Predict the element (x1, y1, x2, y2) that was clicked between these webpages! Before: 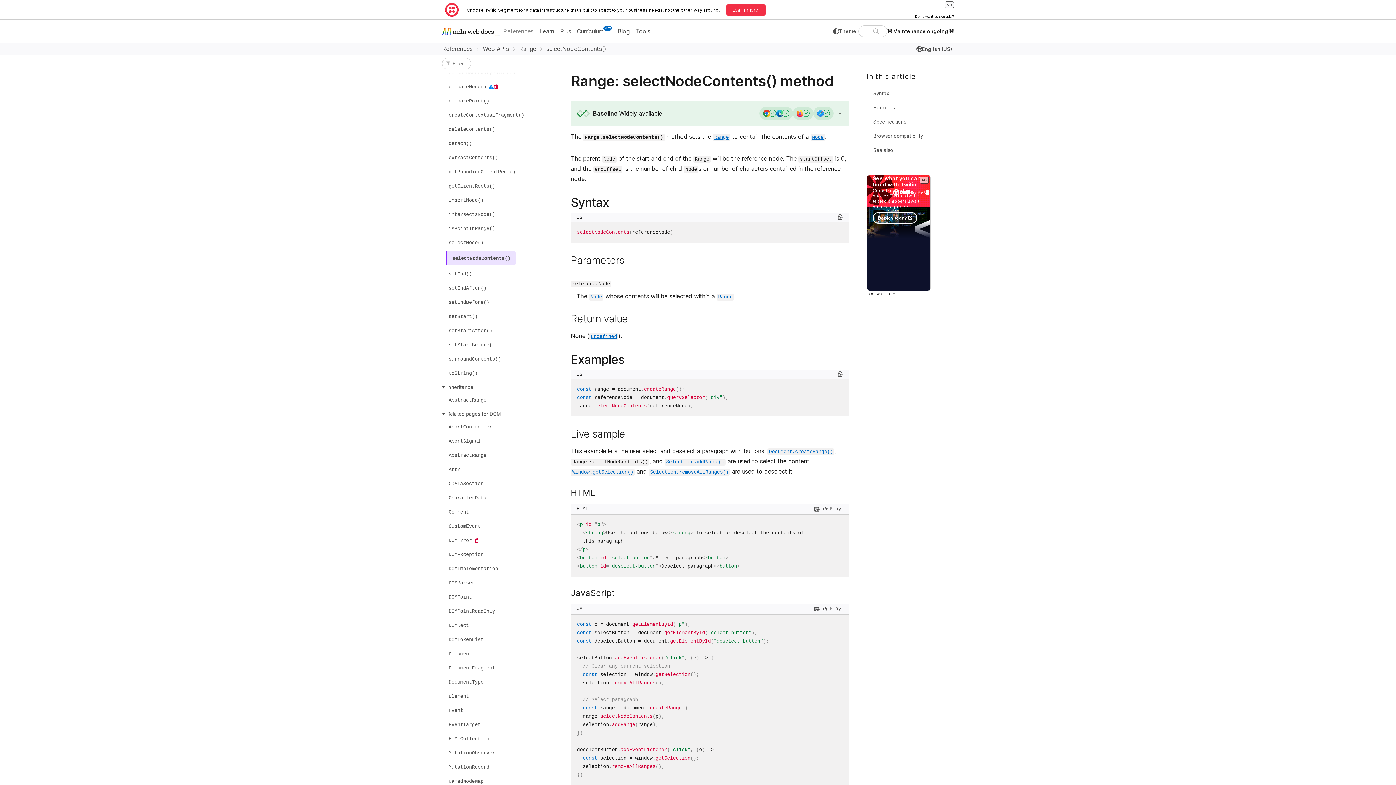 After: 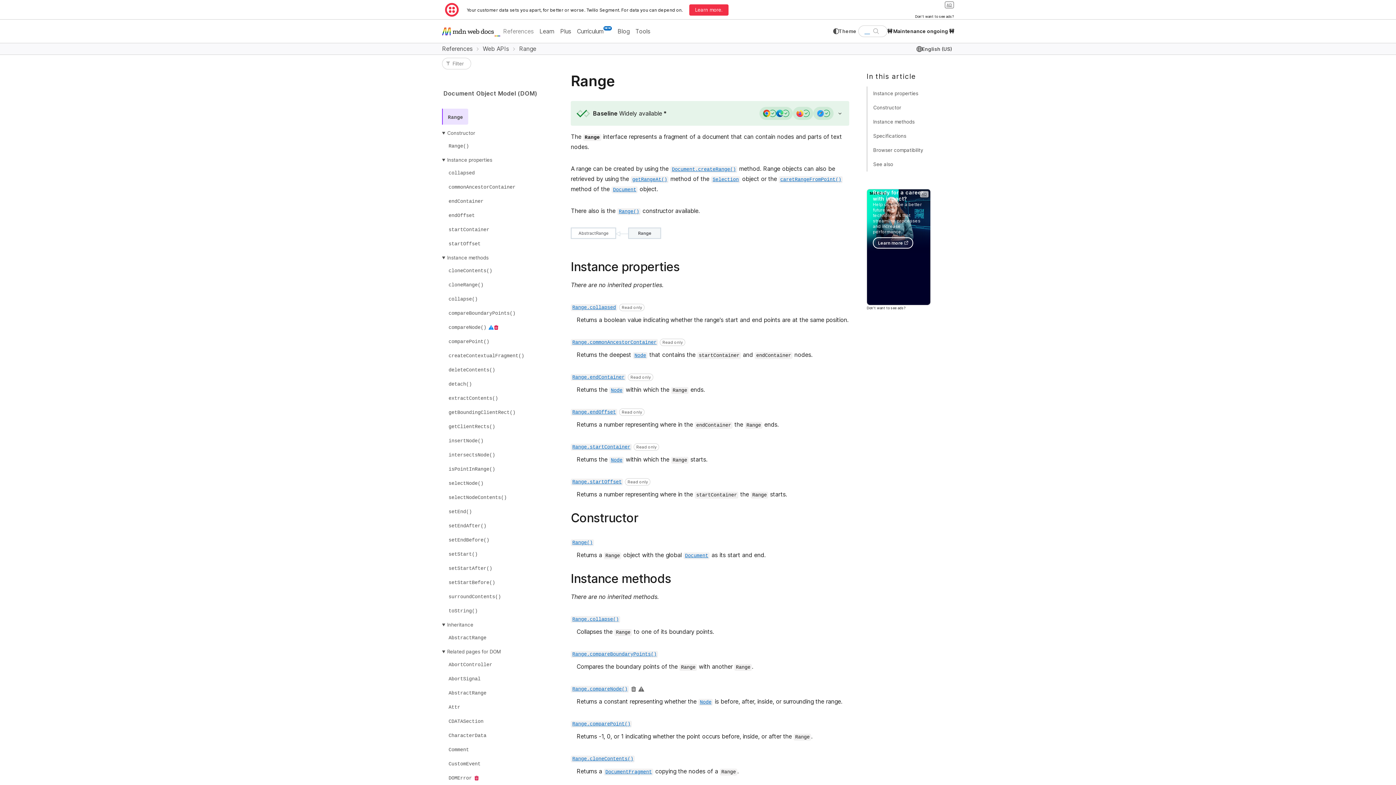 Action: label: Range bbox: (519, 45, 546, 52)